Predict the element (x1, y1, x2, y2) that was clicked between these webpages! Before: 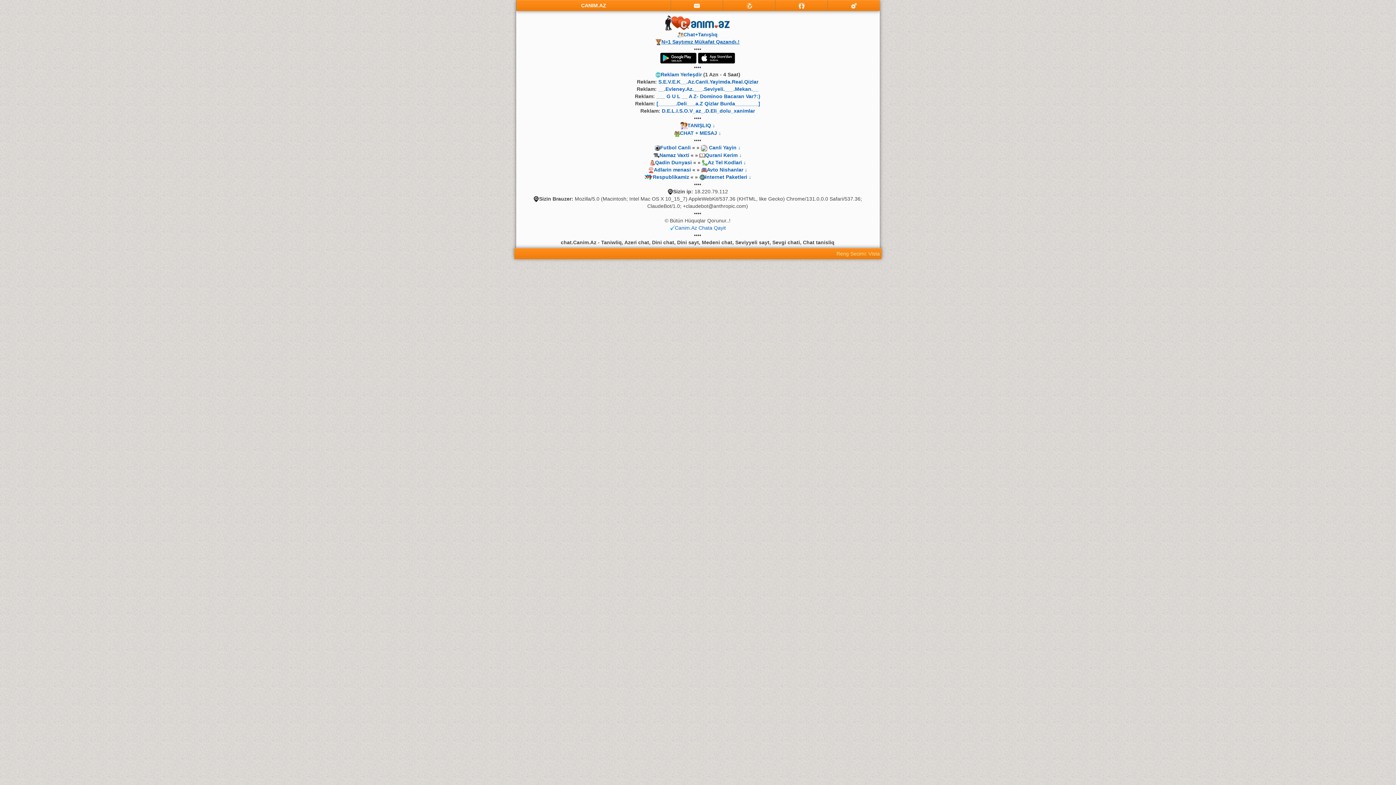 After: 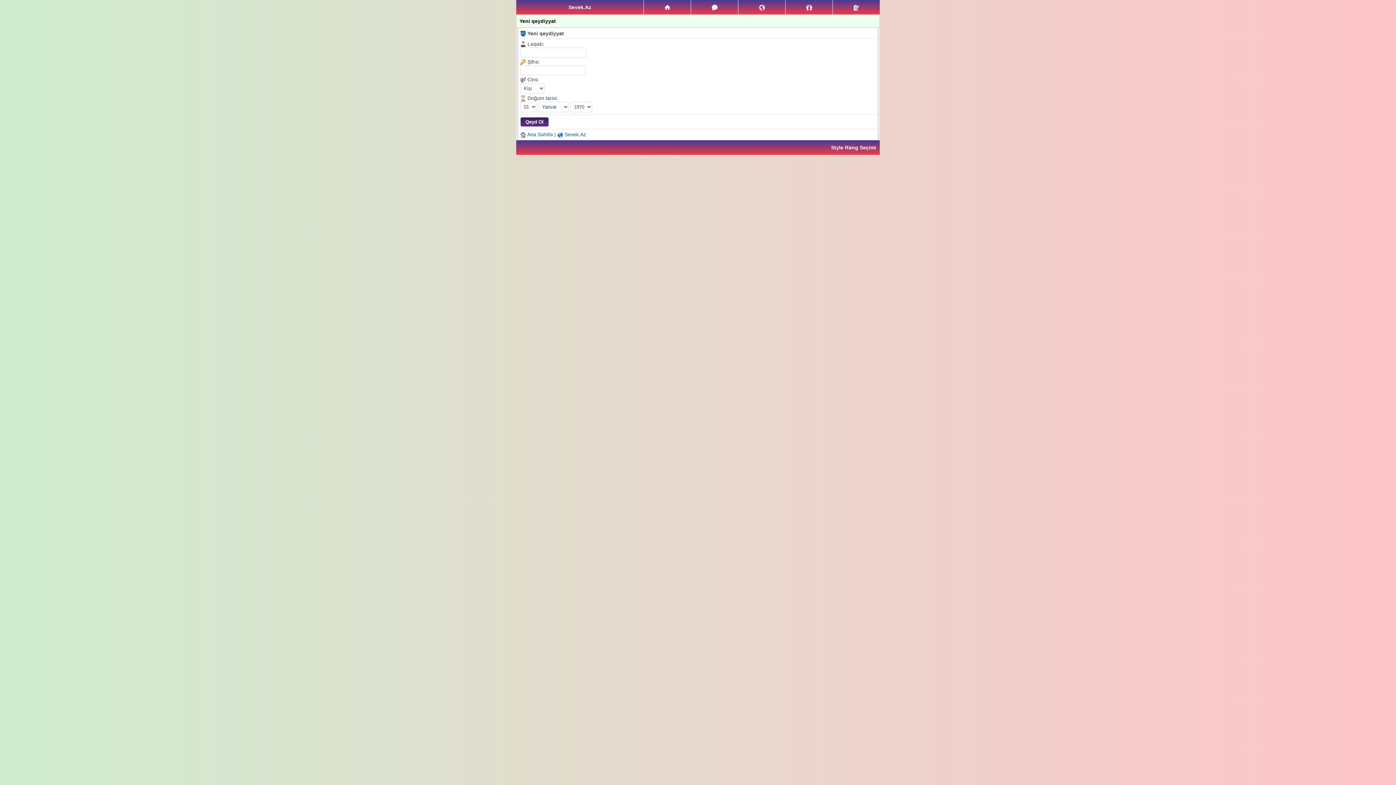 Action: label: S.E.V.E.K__.Az.Canli.Yayimda.Real.Qizlar bbox: (658, 78, 758, 84)